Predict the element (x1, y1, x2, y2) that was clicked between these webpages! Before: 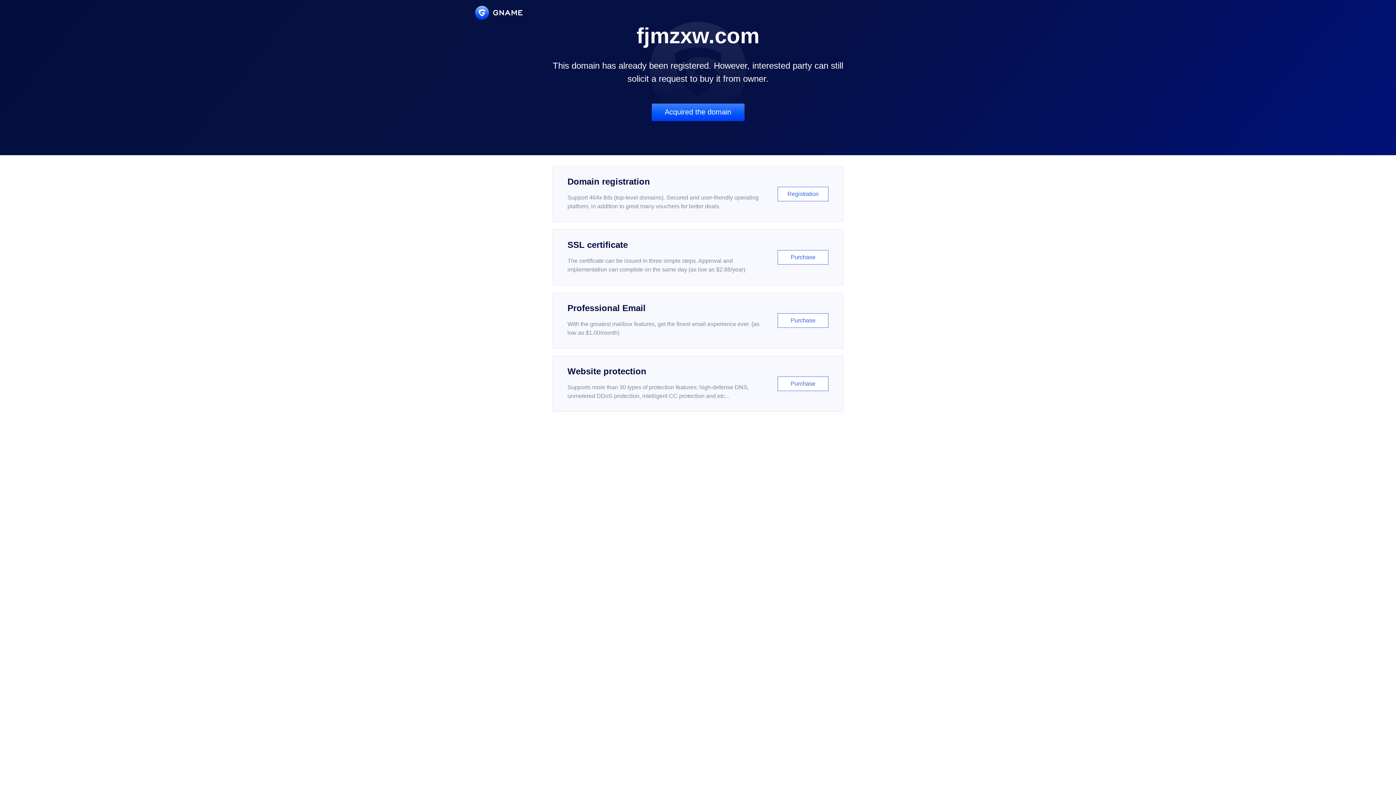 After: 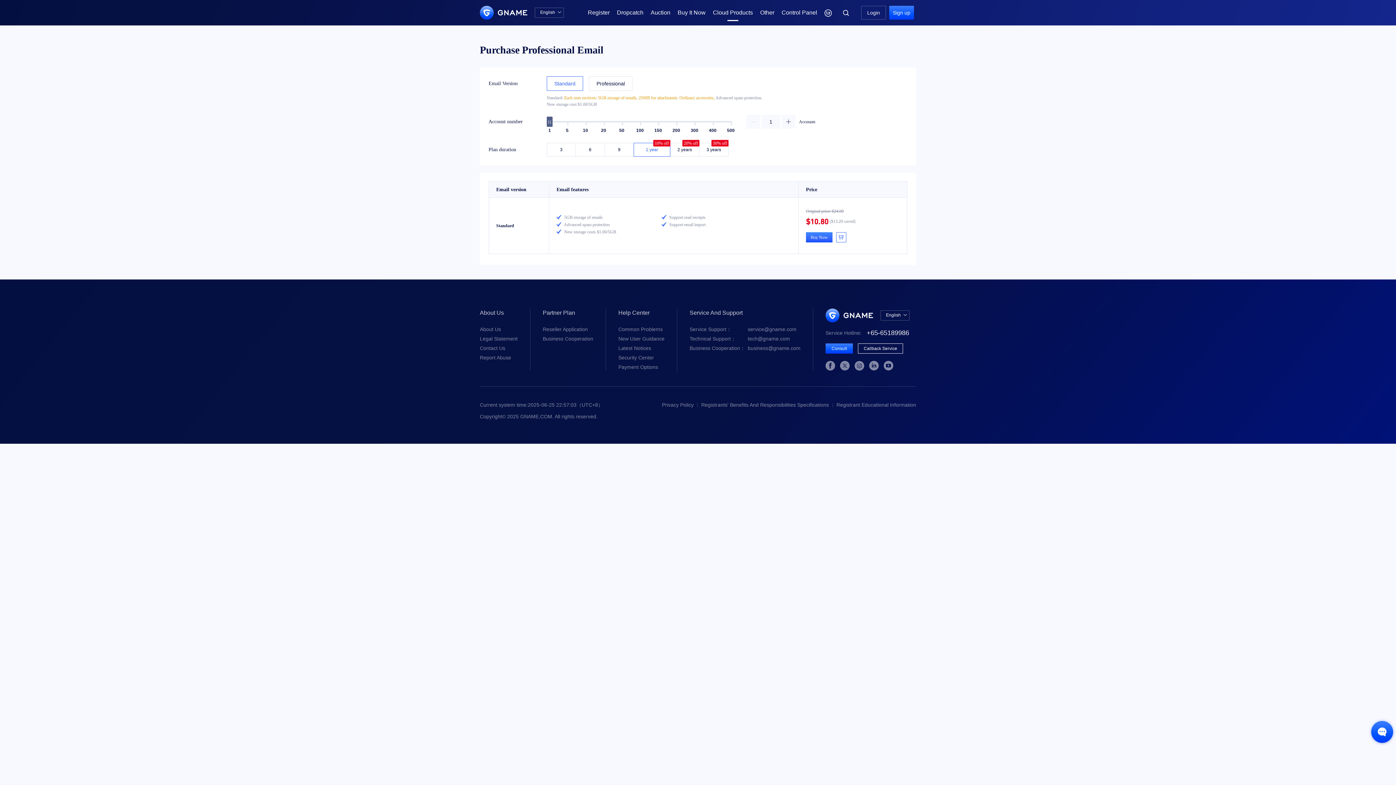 Action: bbox: (552, 292, 843, 348) label: Professional Email

With the greatest mailbox features, get the finest email experience ever. (as low as $1.00/month)

Purchase